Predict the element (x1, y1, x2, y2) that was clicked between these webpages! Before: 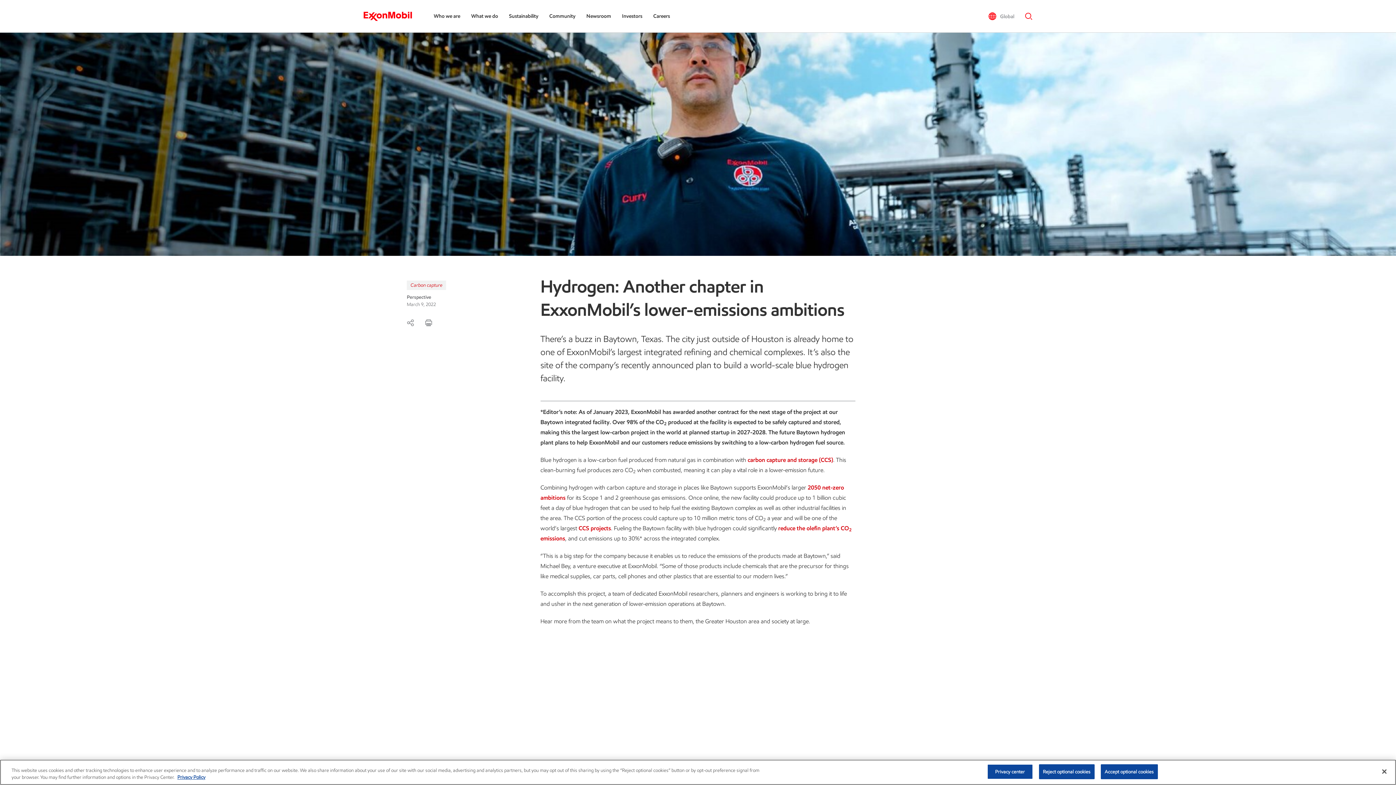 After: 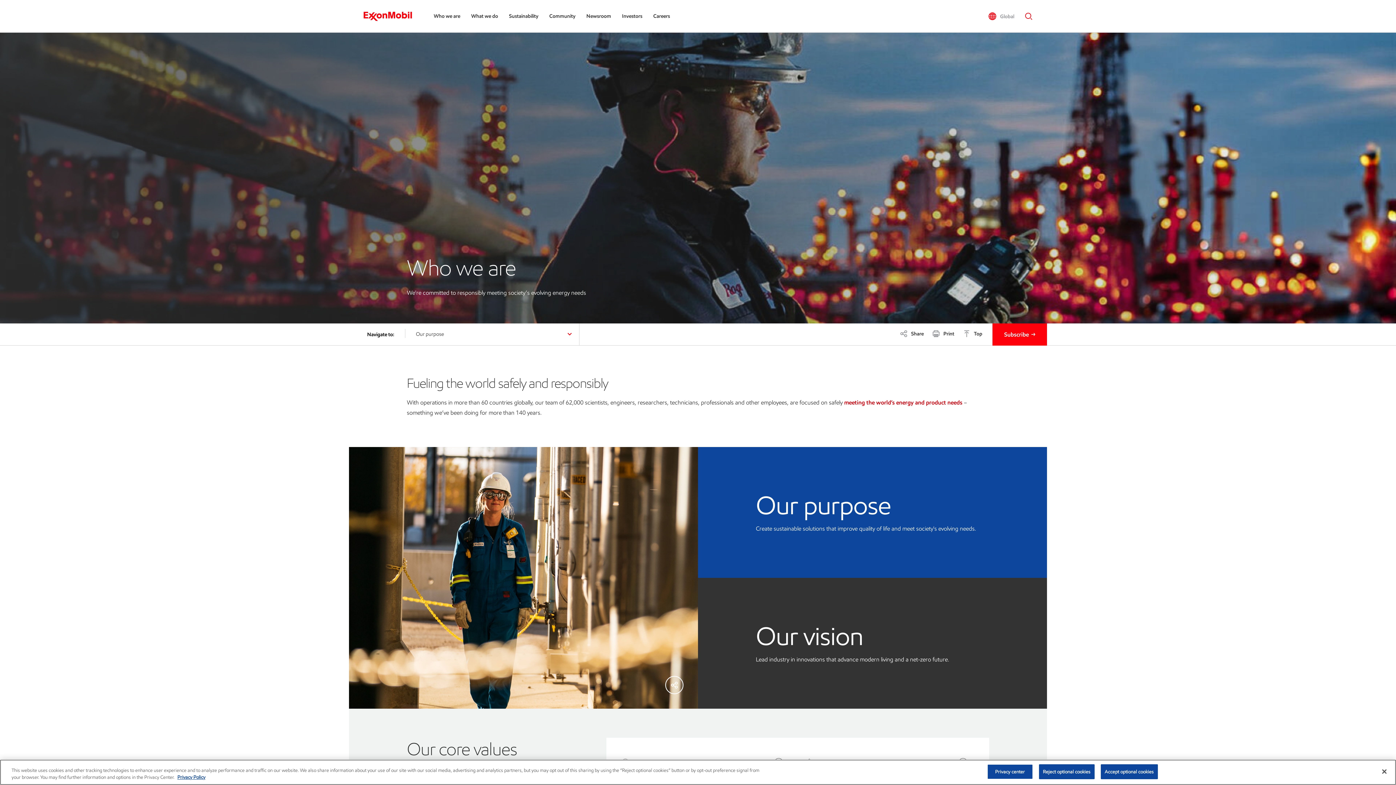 Action: bbox: (433, 0, 460, 32) label: Who we are